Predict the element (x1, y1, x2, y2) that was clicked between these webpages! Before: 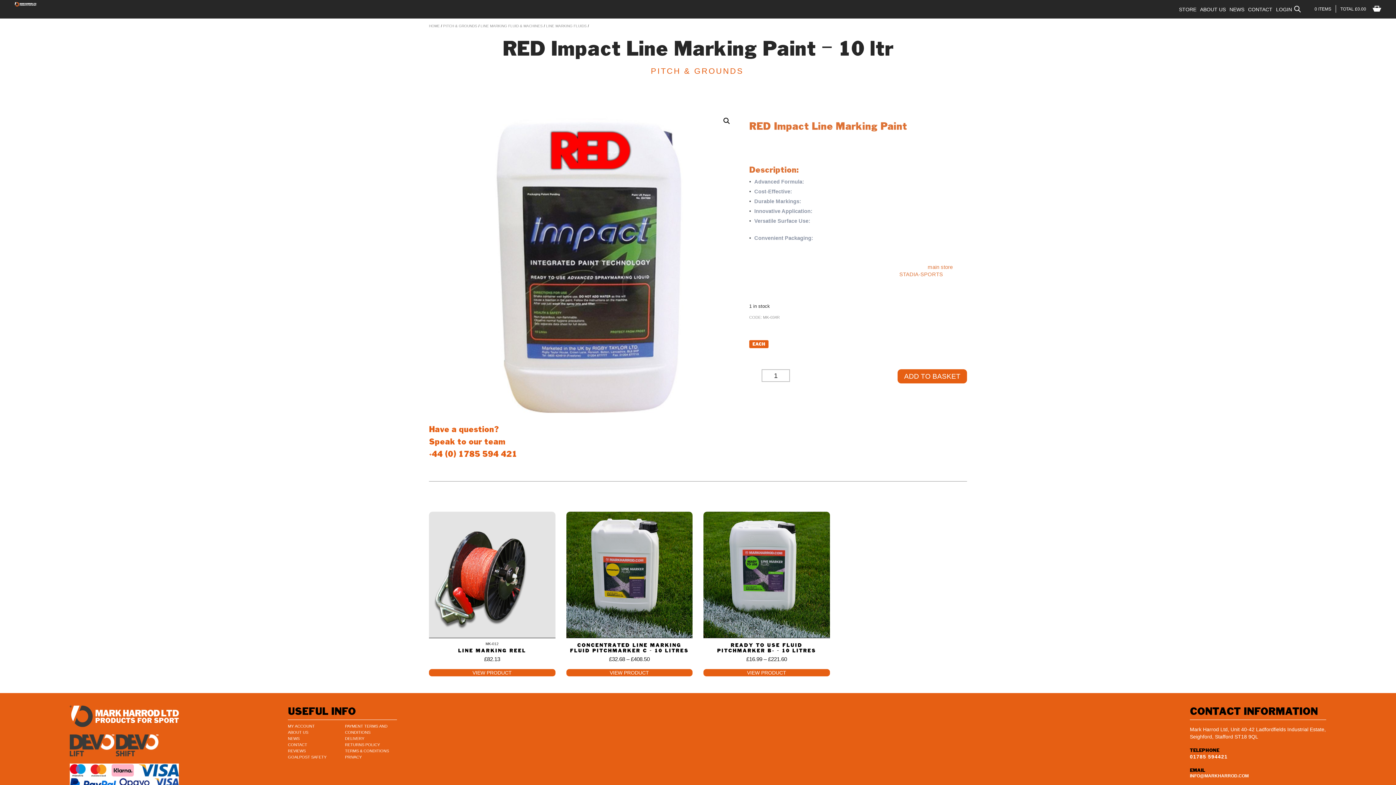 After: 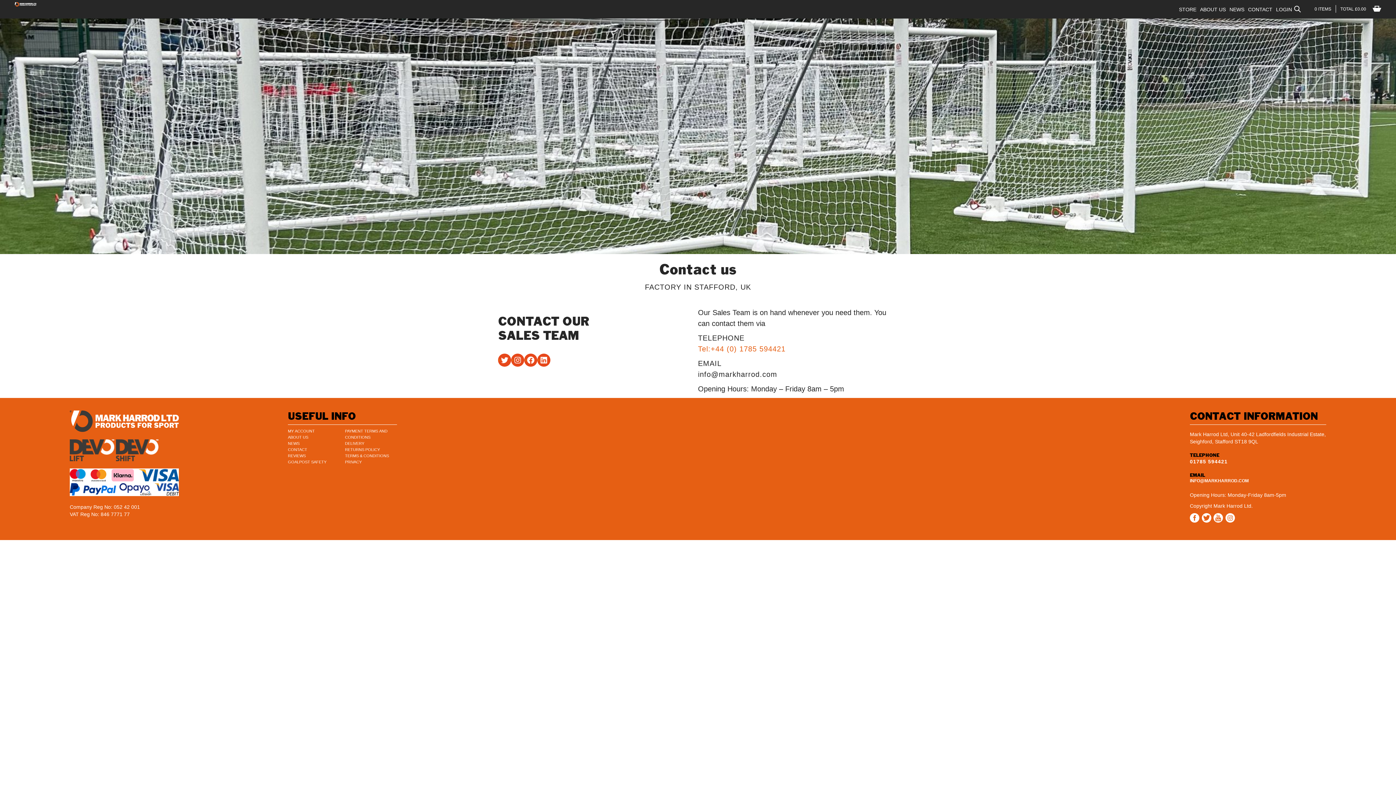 Action: label: CONTACT bbox: (288, 742, 340, 748)